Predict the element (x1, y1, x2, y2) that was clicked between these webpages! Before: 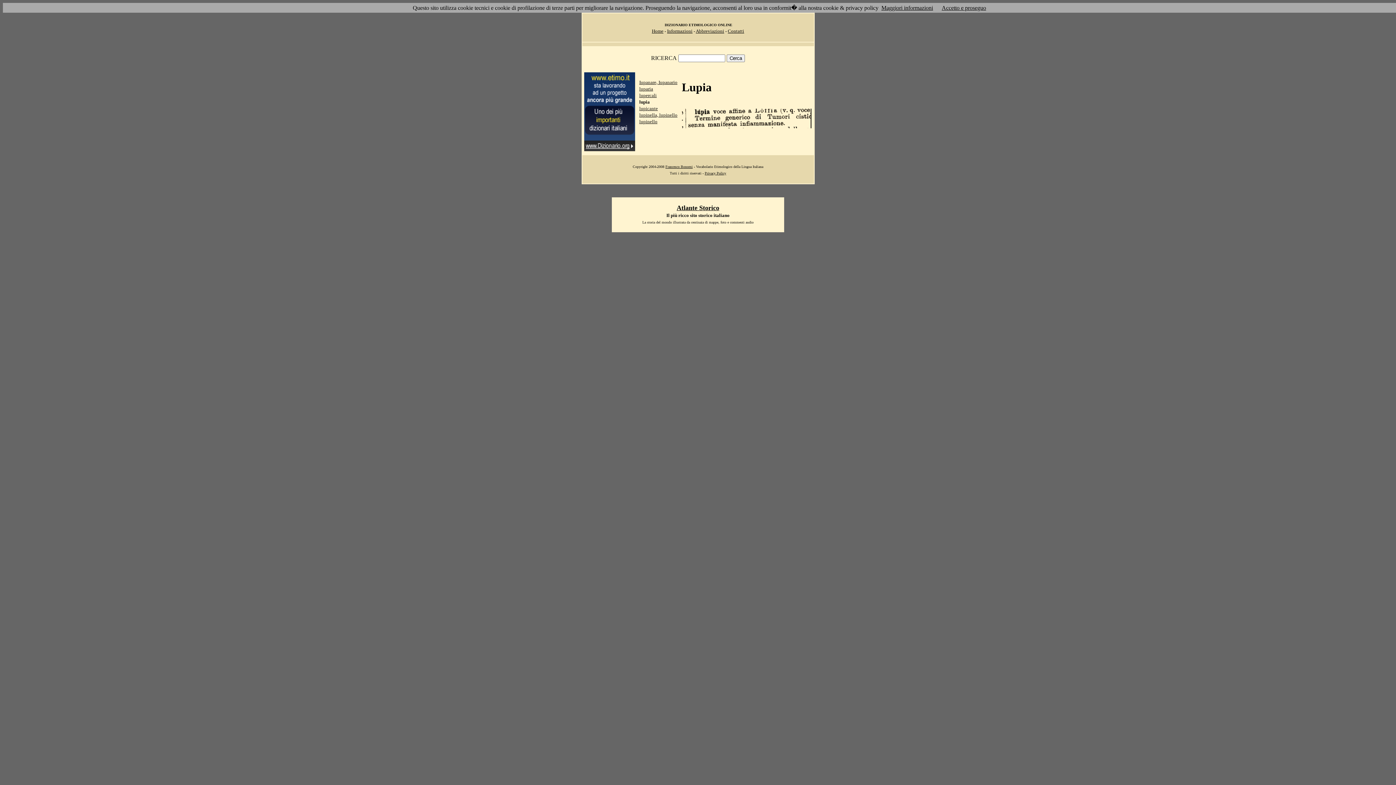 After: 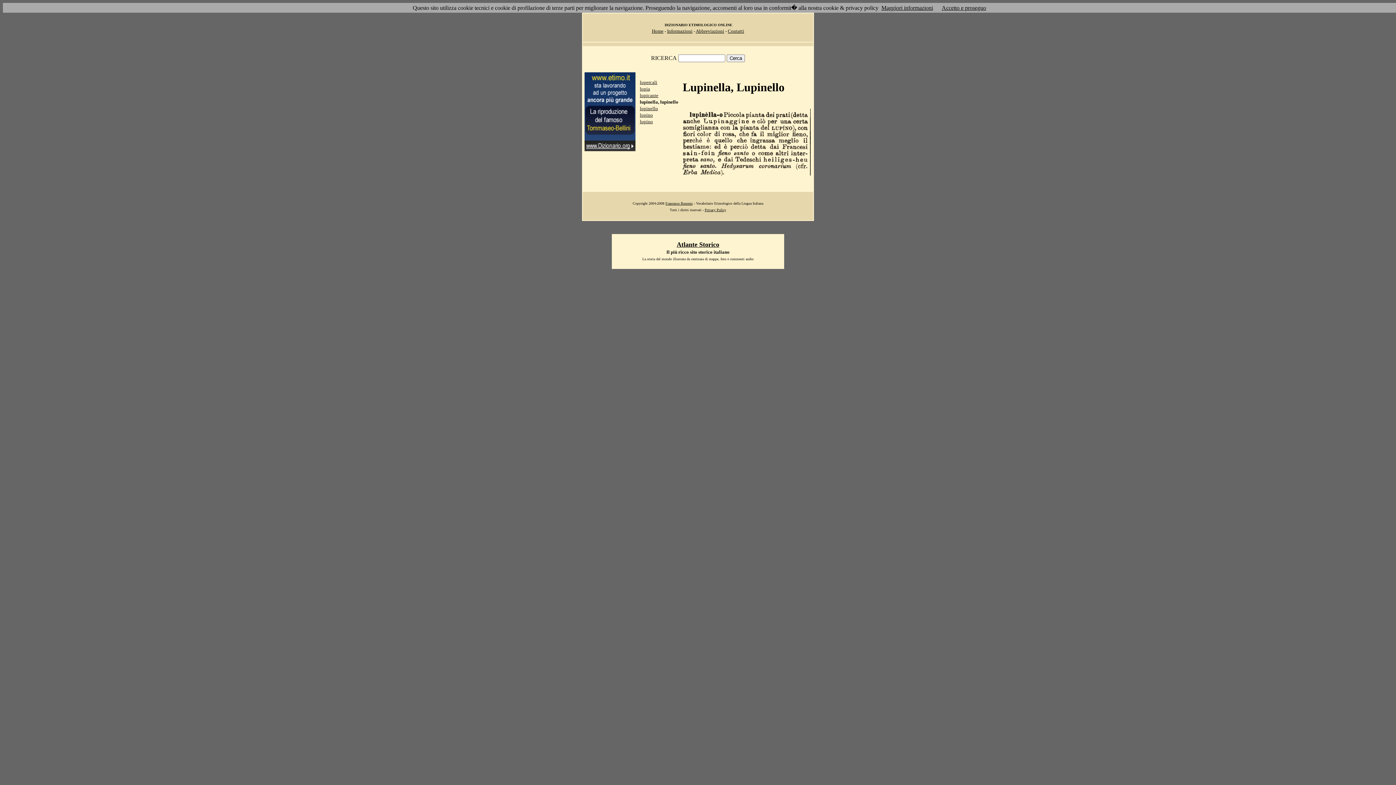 Action: label: lupinella, lupinello bbox: (639, 112, 677, 117)